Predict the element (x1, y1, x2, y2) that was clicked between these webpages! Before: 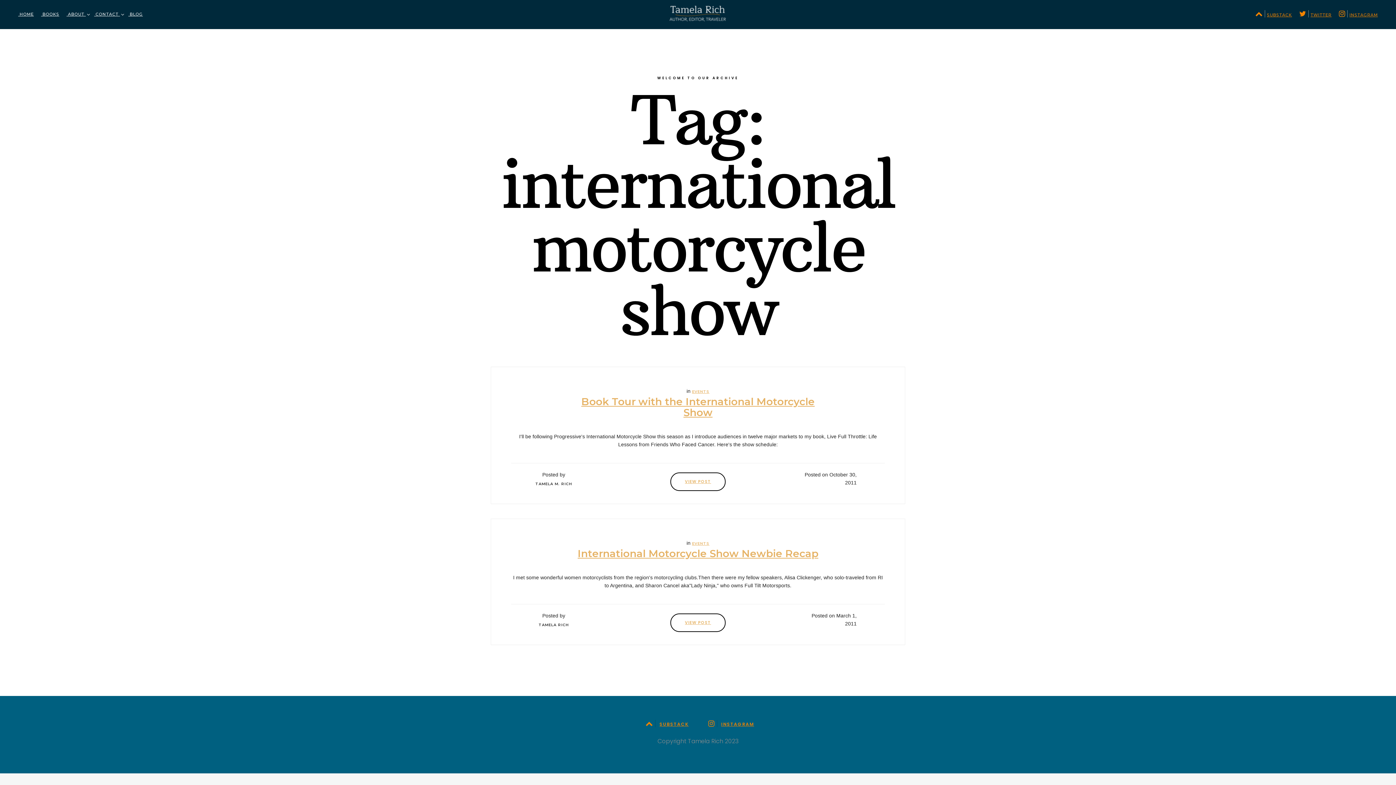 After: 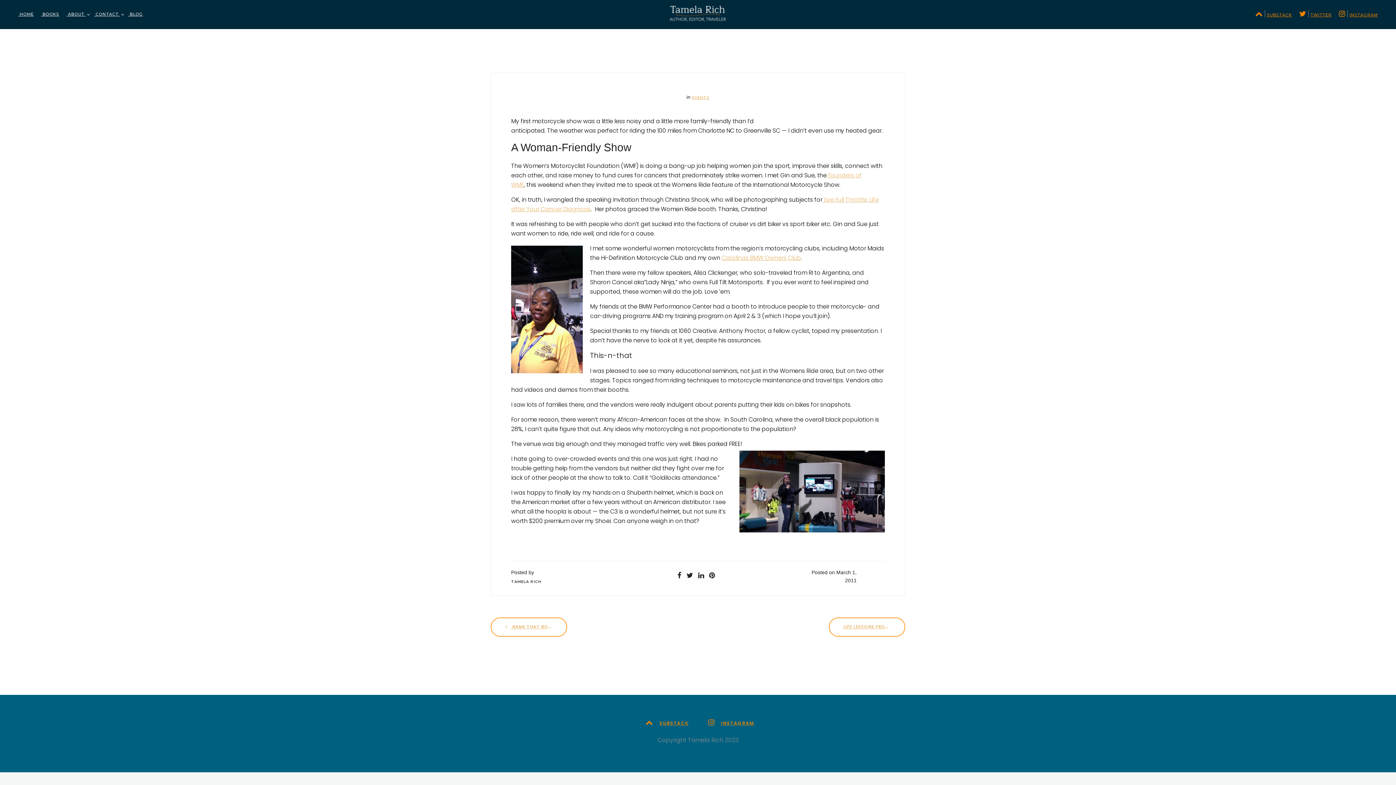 Action: bbox: (670, 613, 725, 632) label: VIEW POST